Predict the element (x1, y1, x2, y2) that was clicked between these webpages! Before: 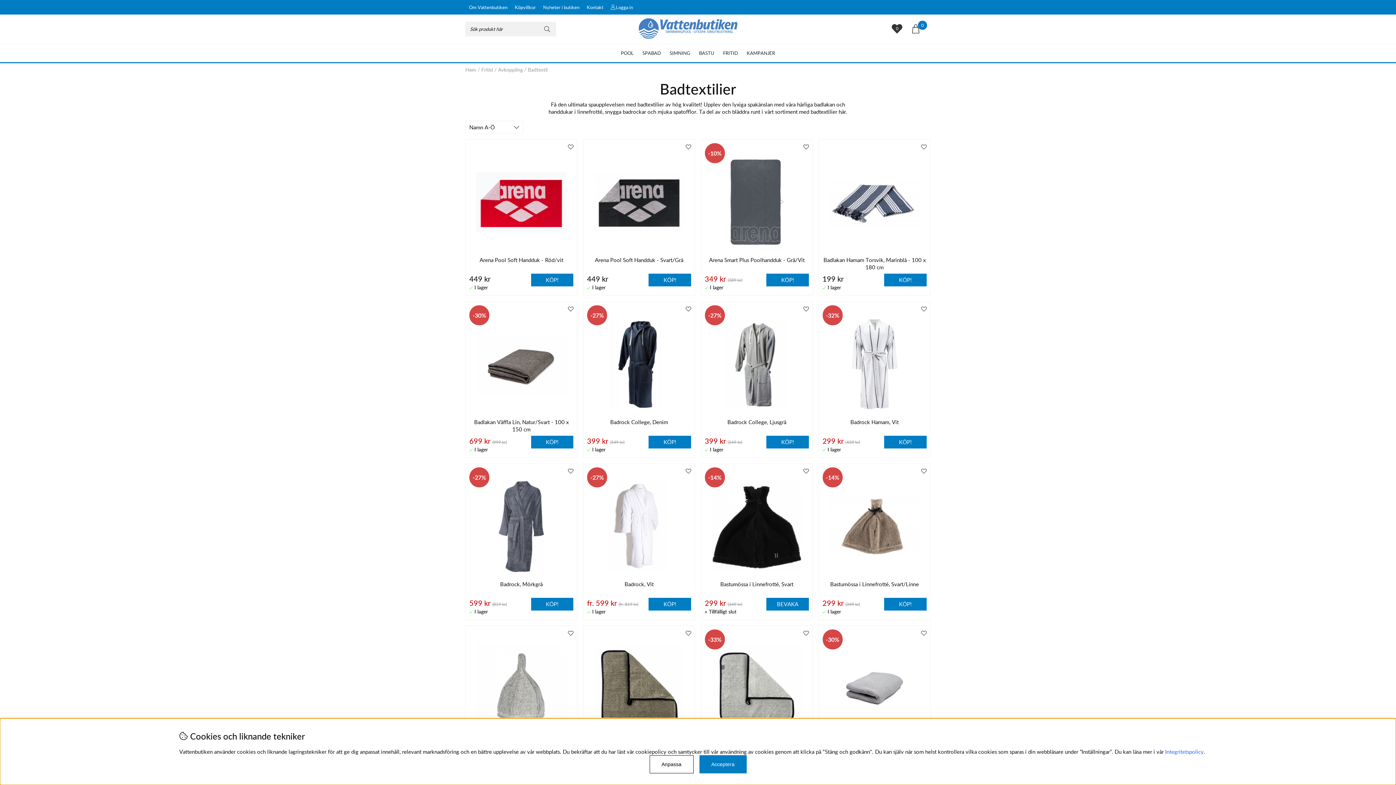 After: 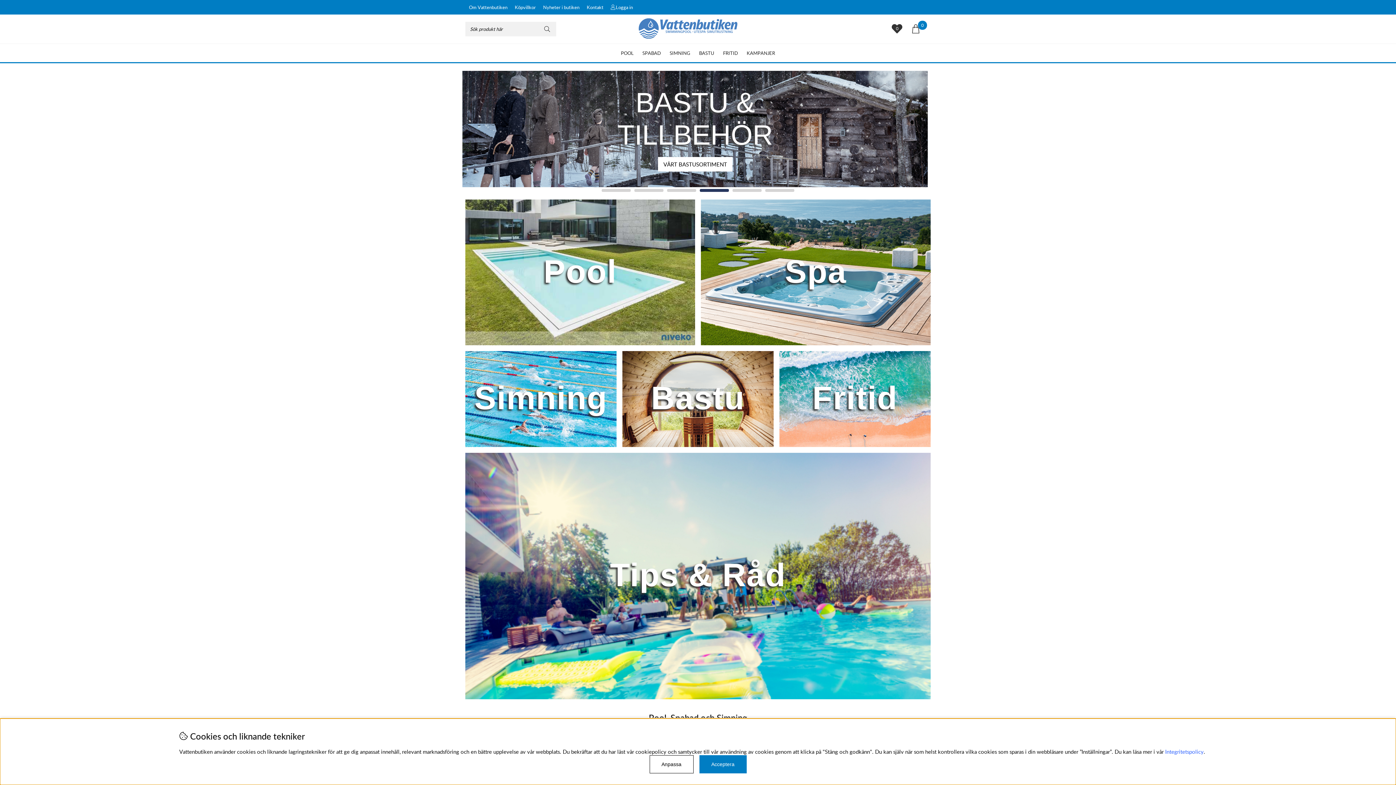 Action: bbox: (638, 33, 758, 40)